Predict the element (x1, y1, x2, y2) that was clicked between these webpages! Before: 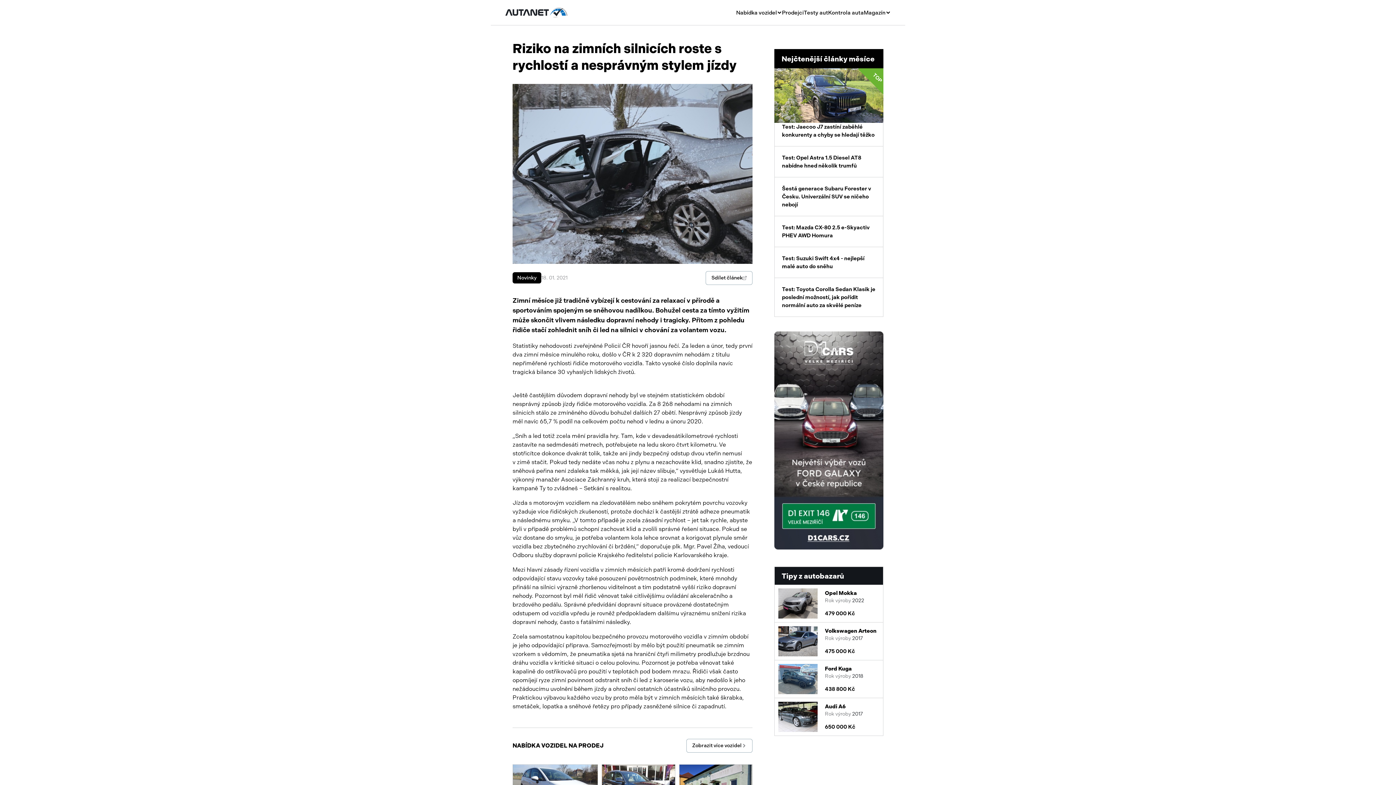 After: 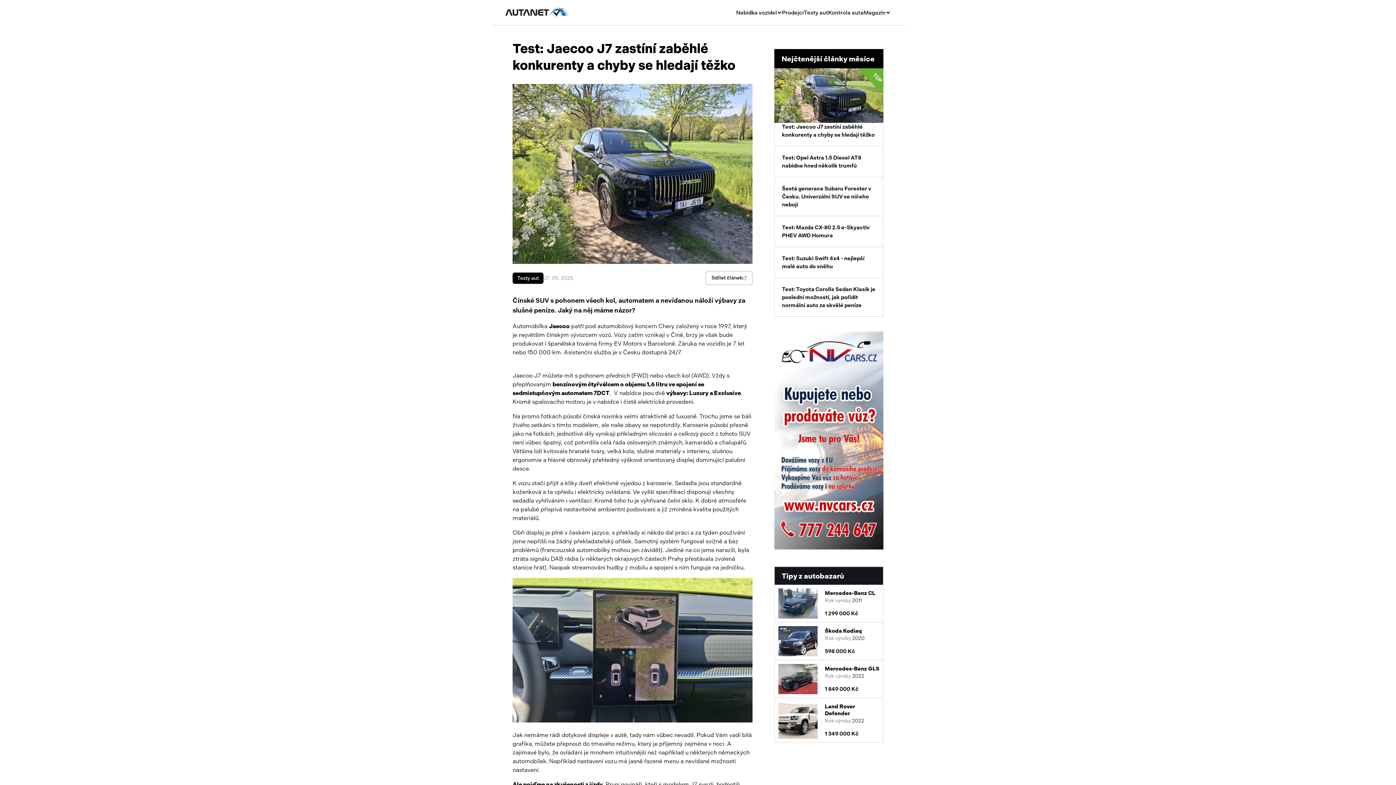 Action: label: TOP
Test: Jaecoo J7 zastíní zaběhlé konkurenty a chyby se hledají těžko bbox: (774, 68, 883, 146)